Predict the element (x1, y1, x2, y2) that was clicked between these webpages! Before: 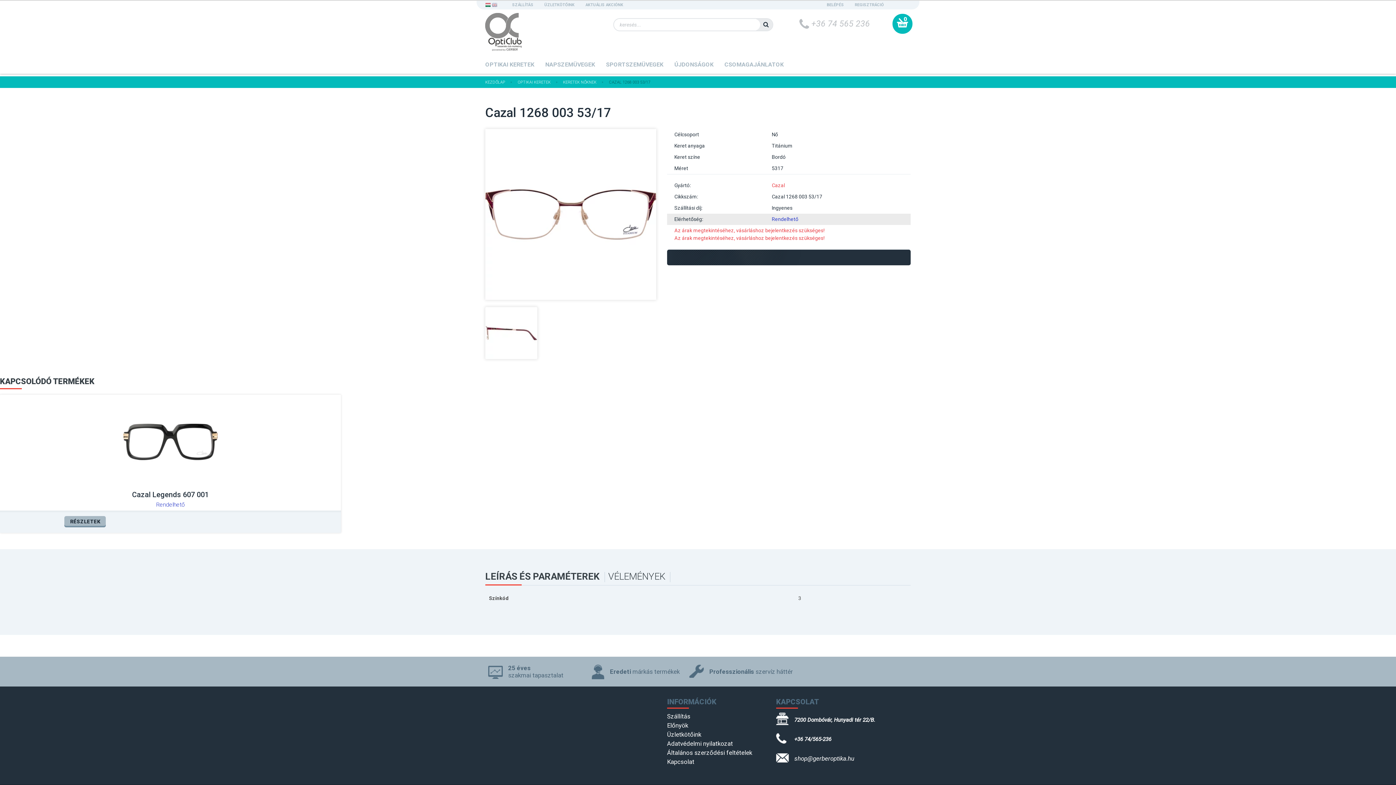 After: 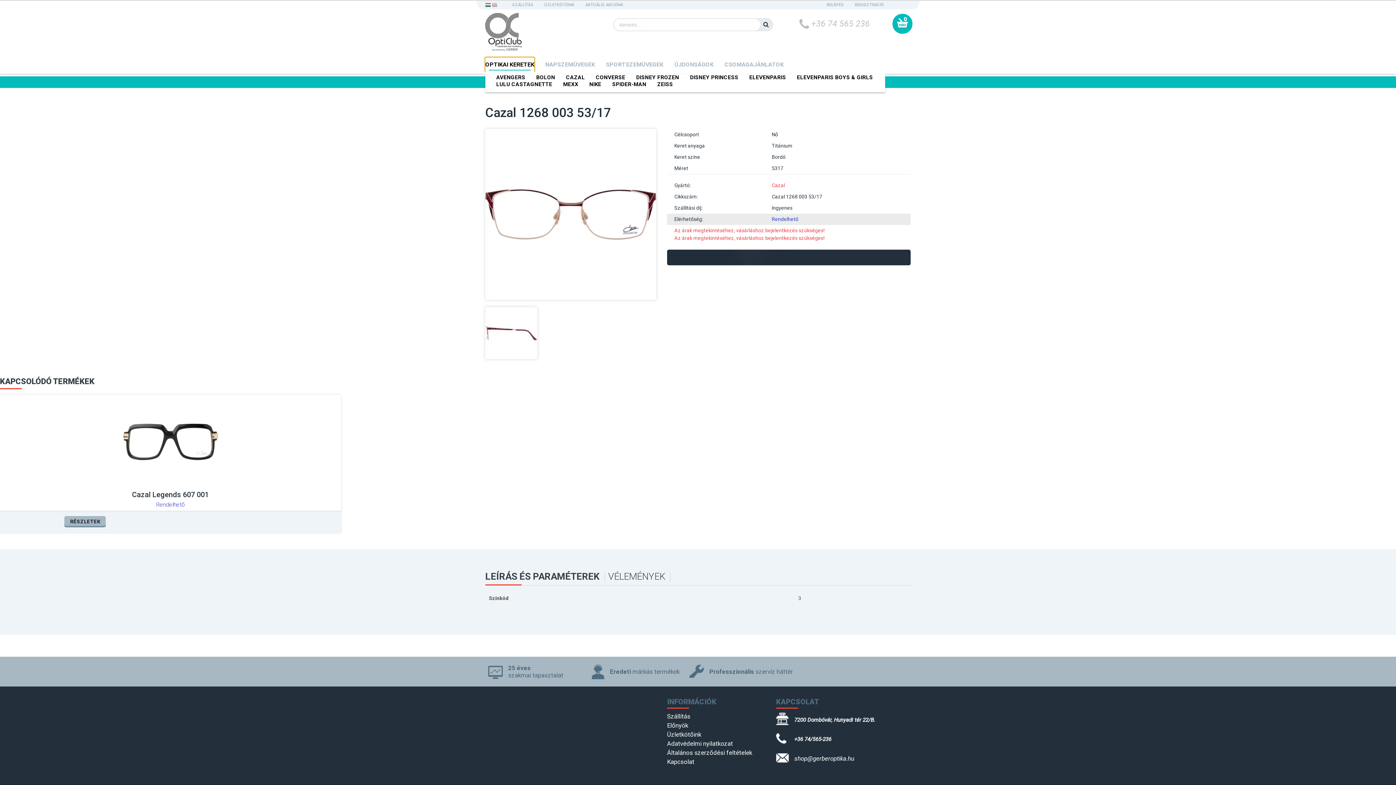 Action: bbox: (485, 57, 534, 72) label: OPTIKAI KERETEK